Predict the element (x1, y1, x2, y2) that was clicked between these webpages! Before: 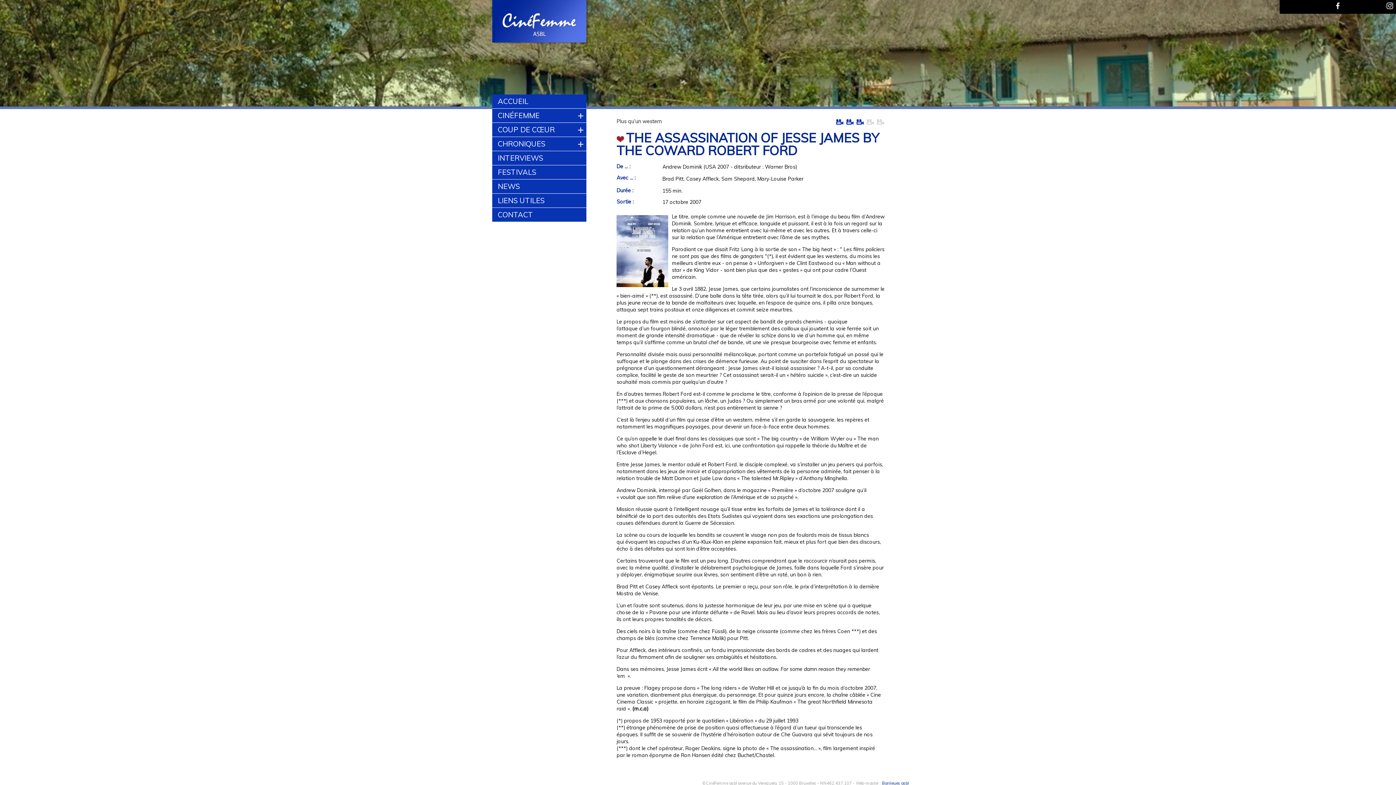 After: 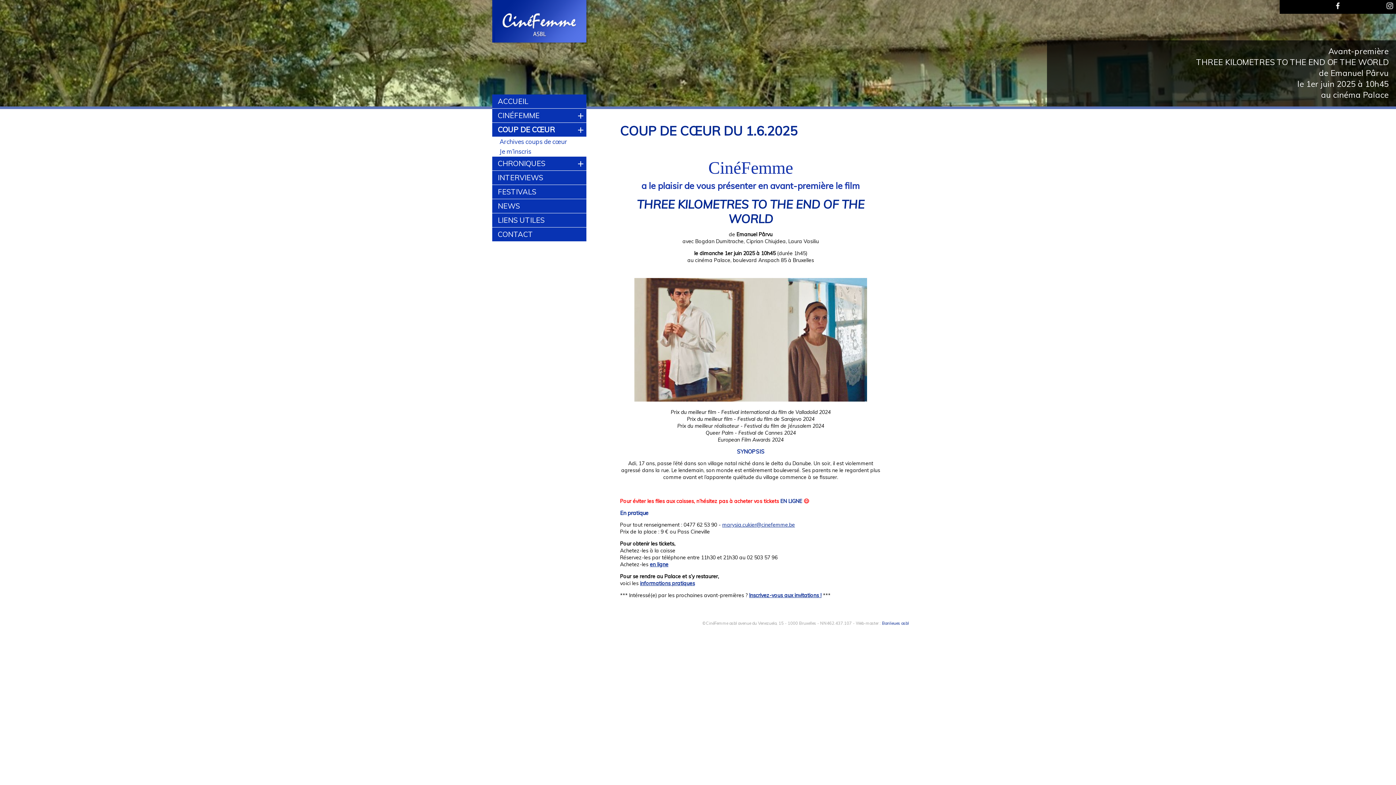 Action: bbox: (492, 122, 586, 136) label: COUP DE CŒUR